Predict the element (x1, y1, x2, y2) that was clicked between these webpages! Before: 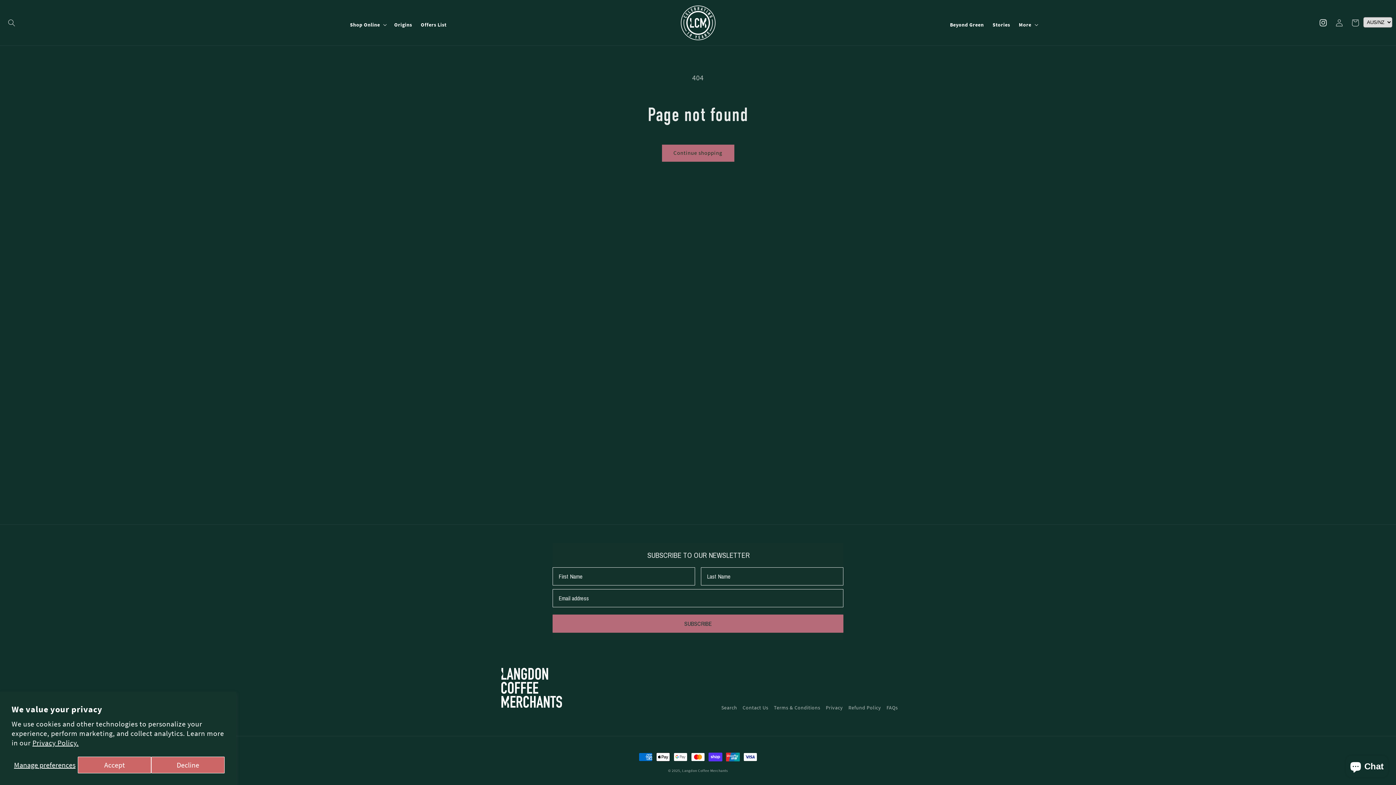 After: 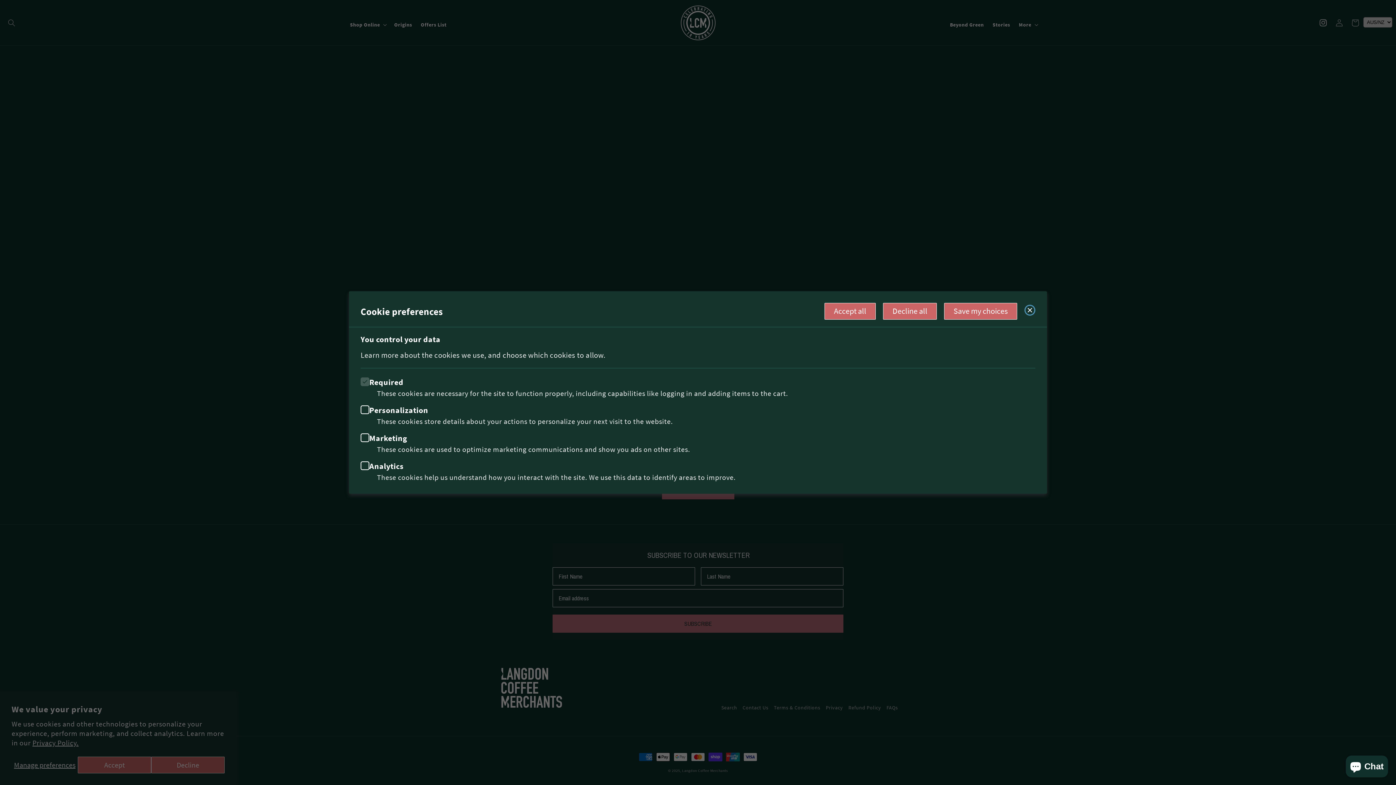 Action: label: Manage preferences bbox: (11, 757, 77, 773)